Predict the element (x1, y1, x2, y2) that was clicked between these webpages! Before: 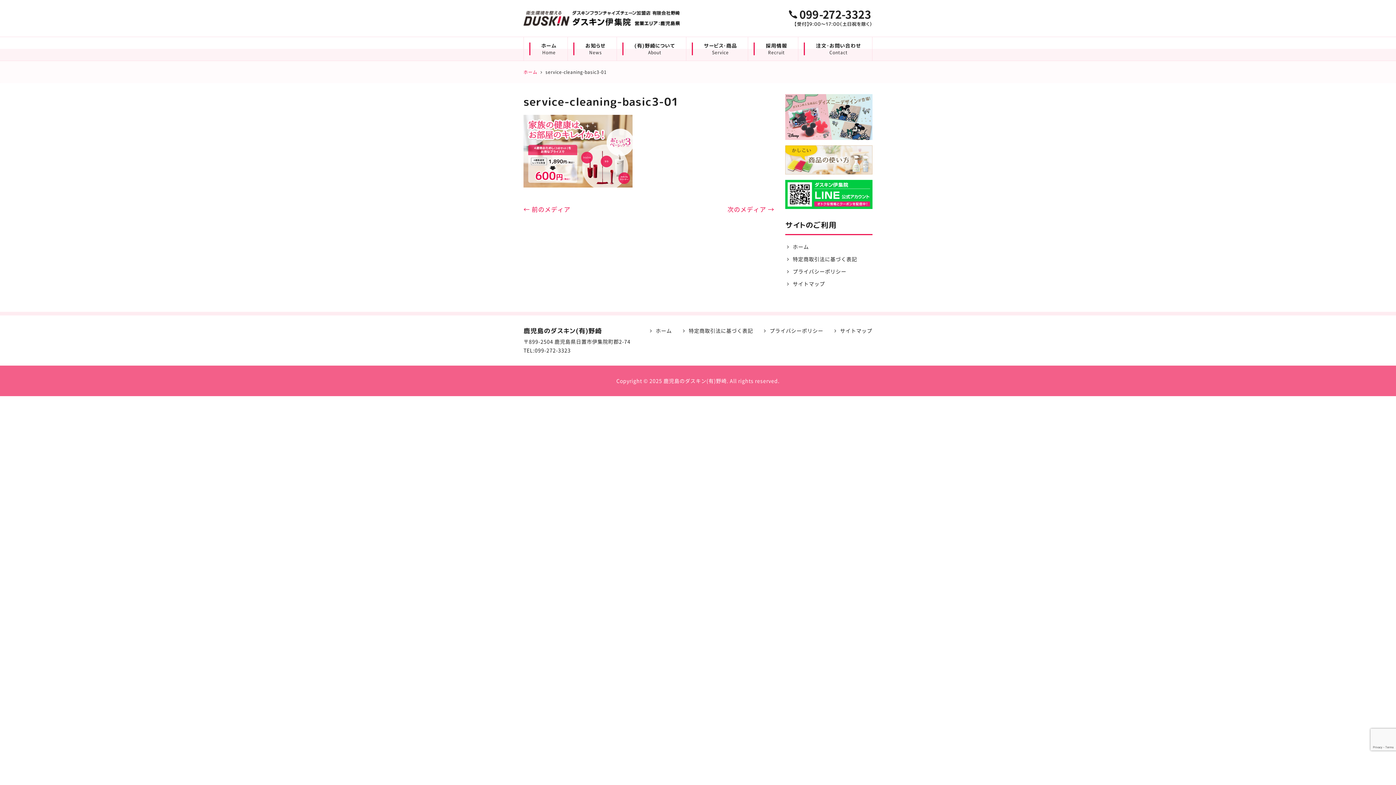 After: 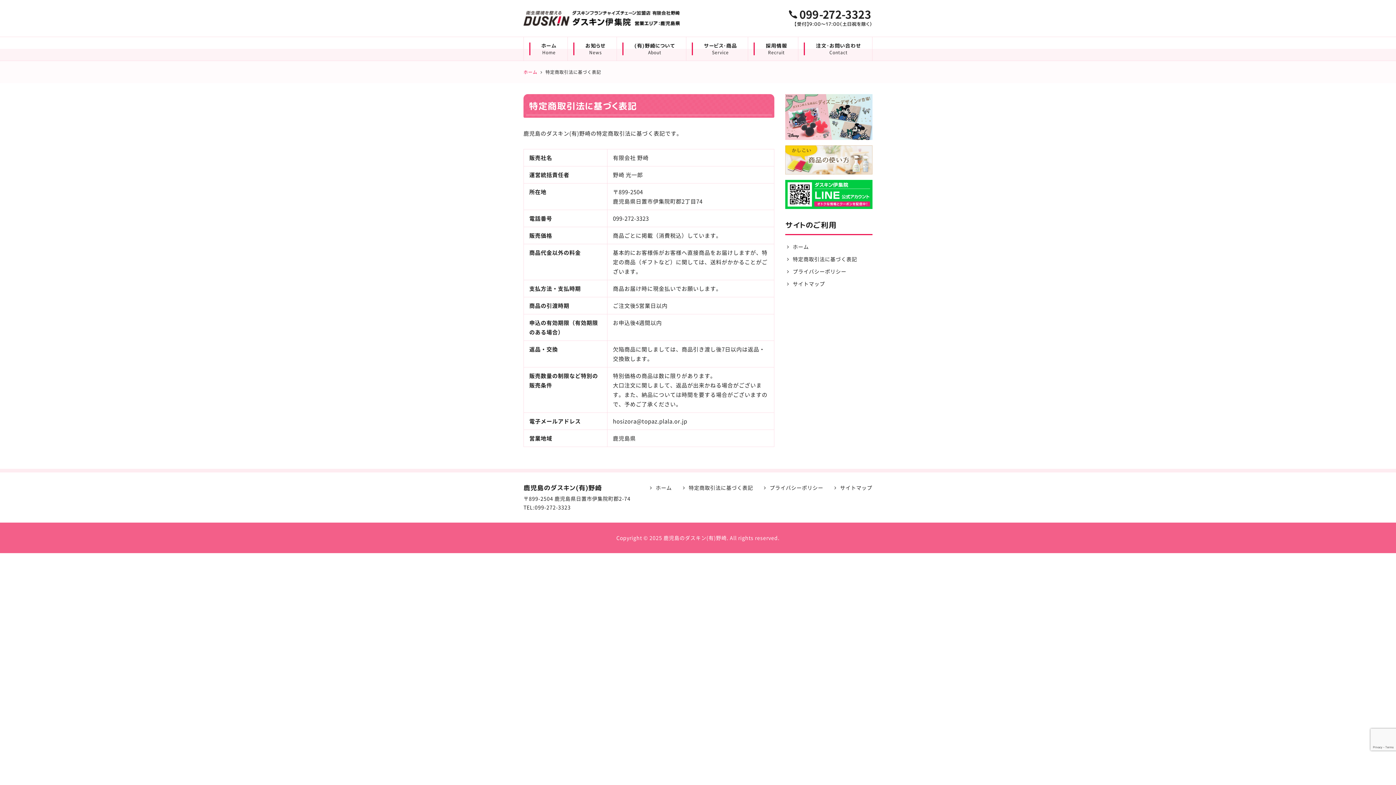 Action: label: 特定商取引法に基づく表記 bbox: (793, 254, 857, 263)